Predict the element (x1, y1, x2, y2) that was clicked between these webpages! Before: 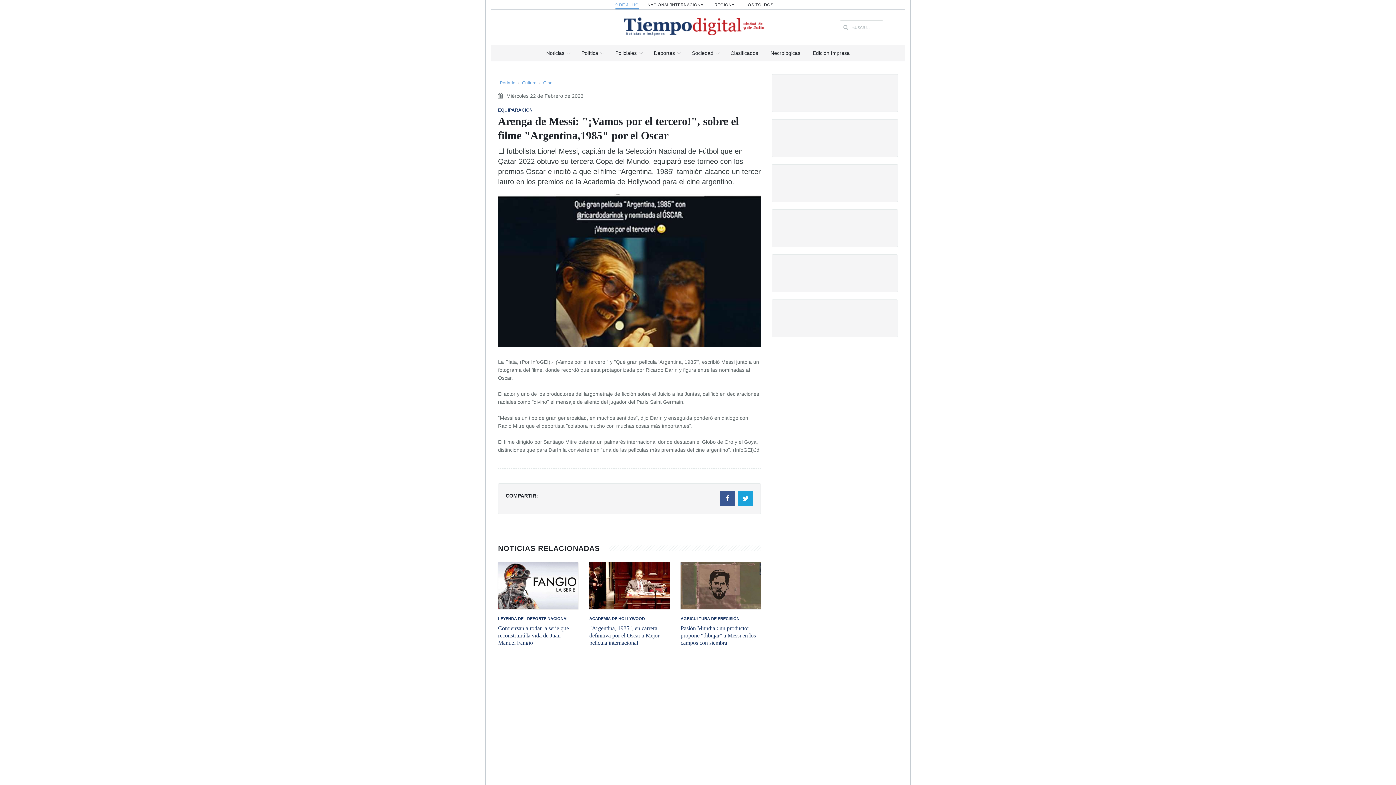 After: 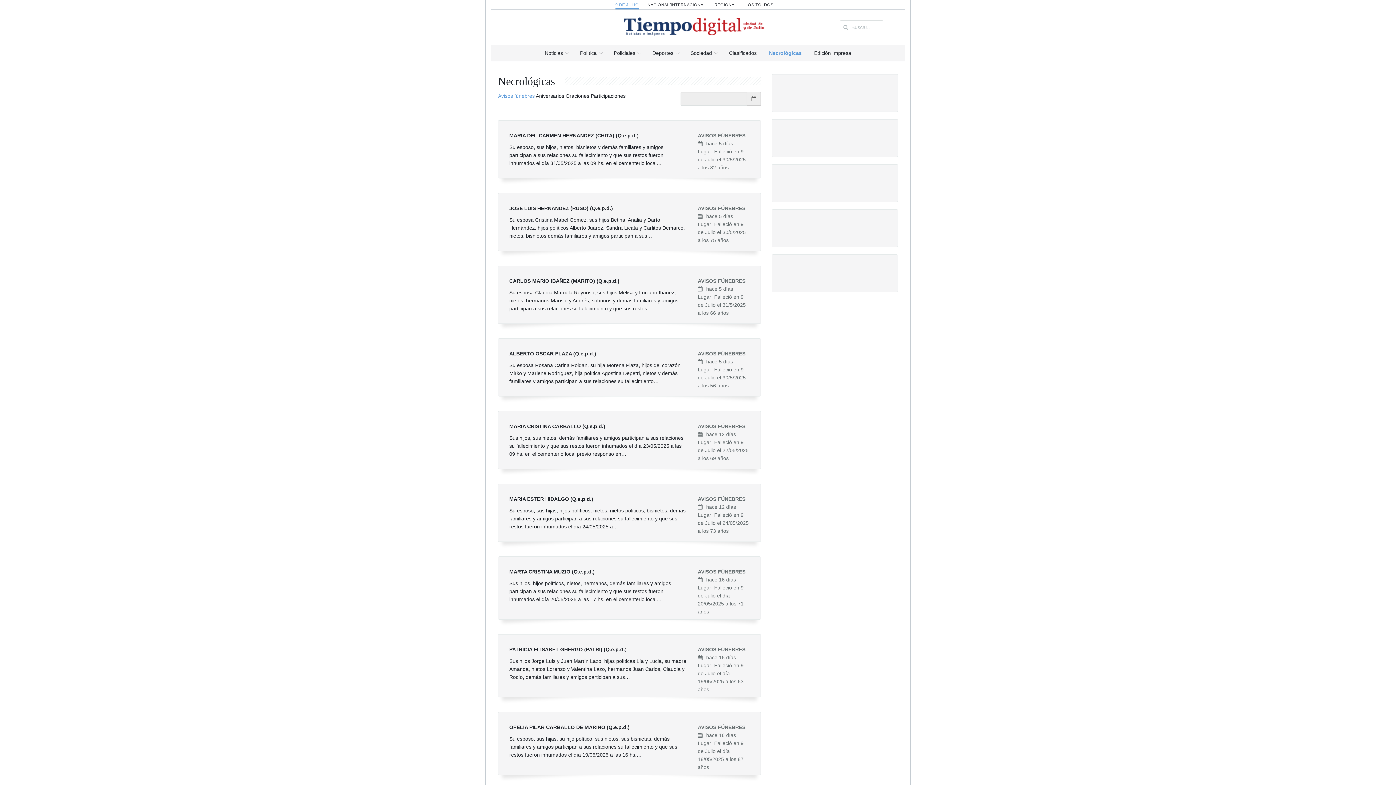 Action: bbox: (764, 44, 806, 61) label: Necrológicas